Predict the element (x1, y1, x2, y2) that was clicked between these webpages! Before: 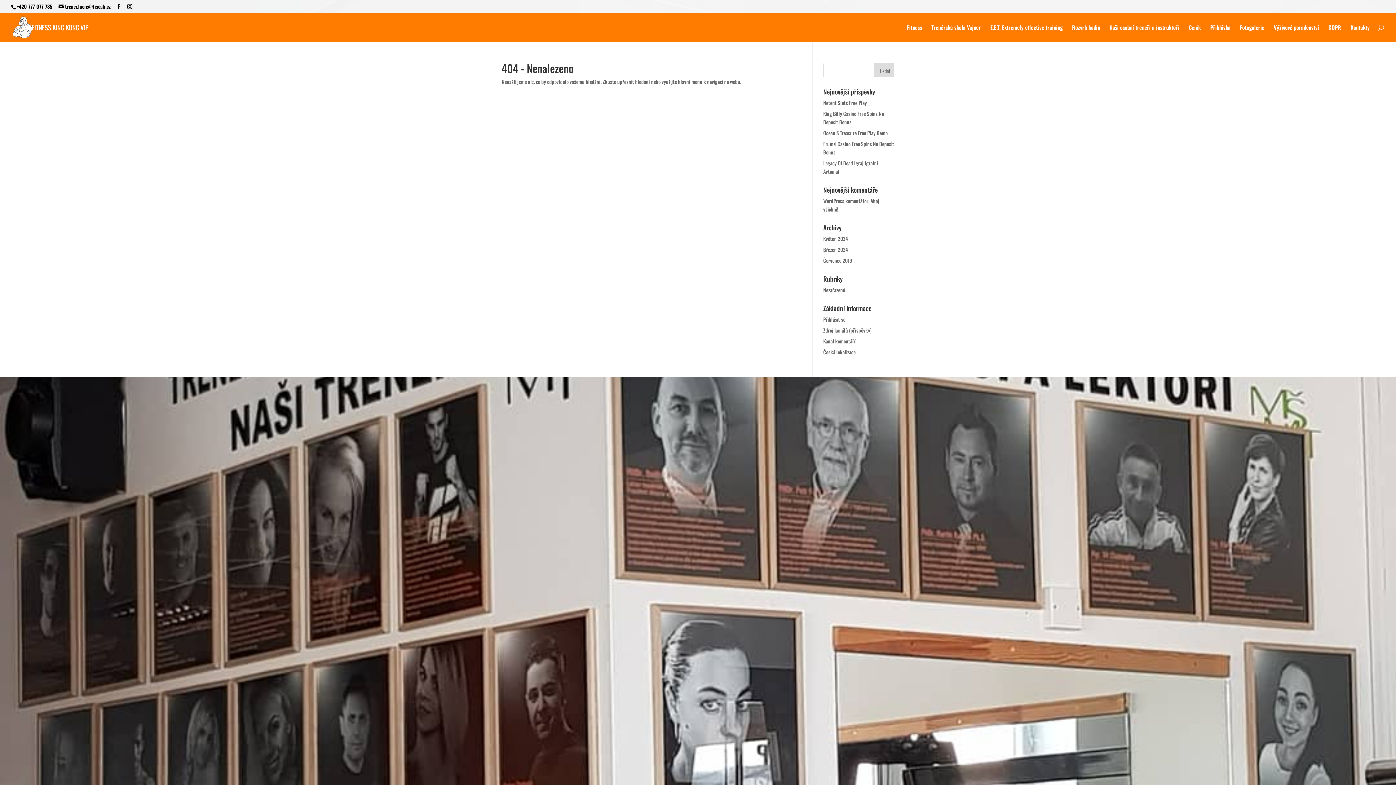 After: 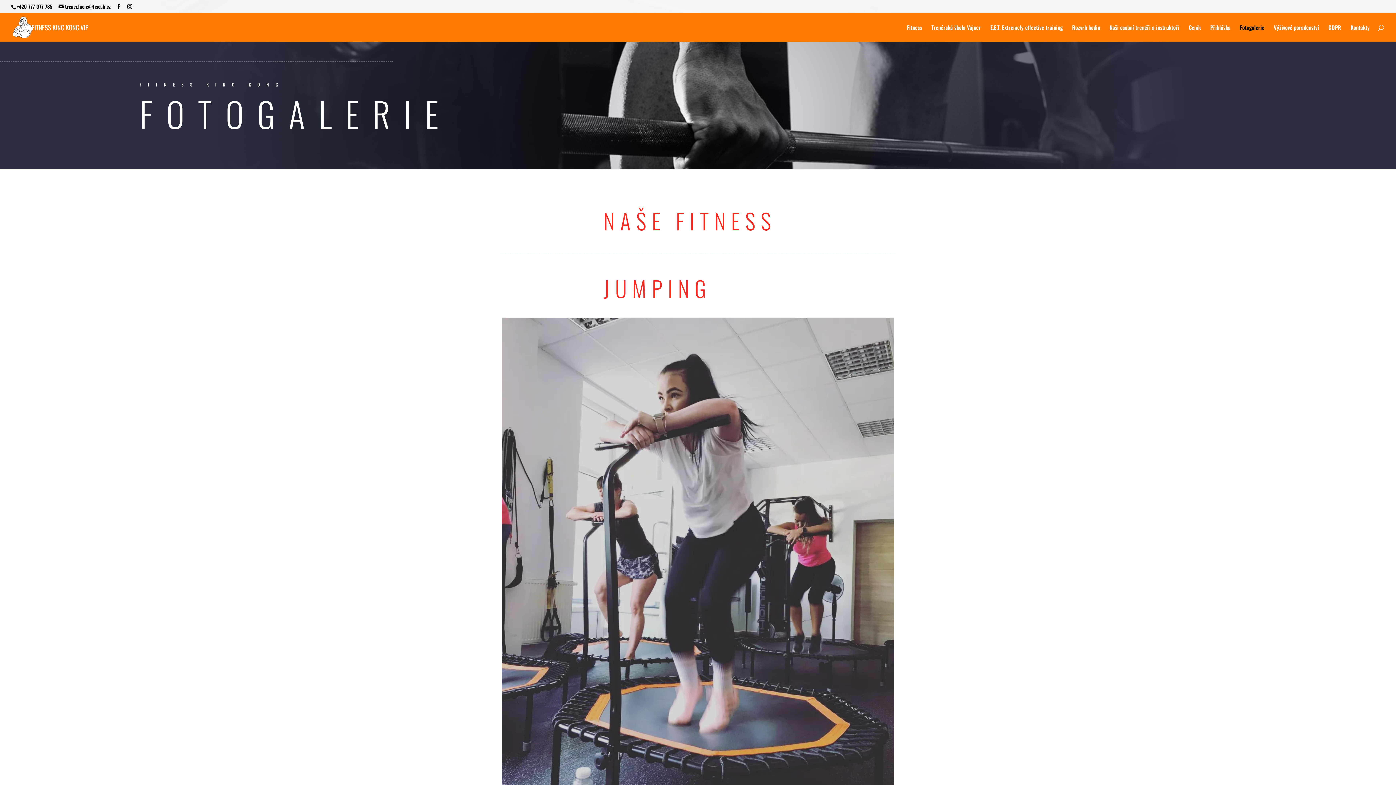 Action: label: Fotogalerie bbox: (1240, 24, 1264, 41)